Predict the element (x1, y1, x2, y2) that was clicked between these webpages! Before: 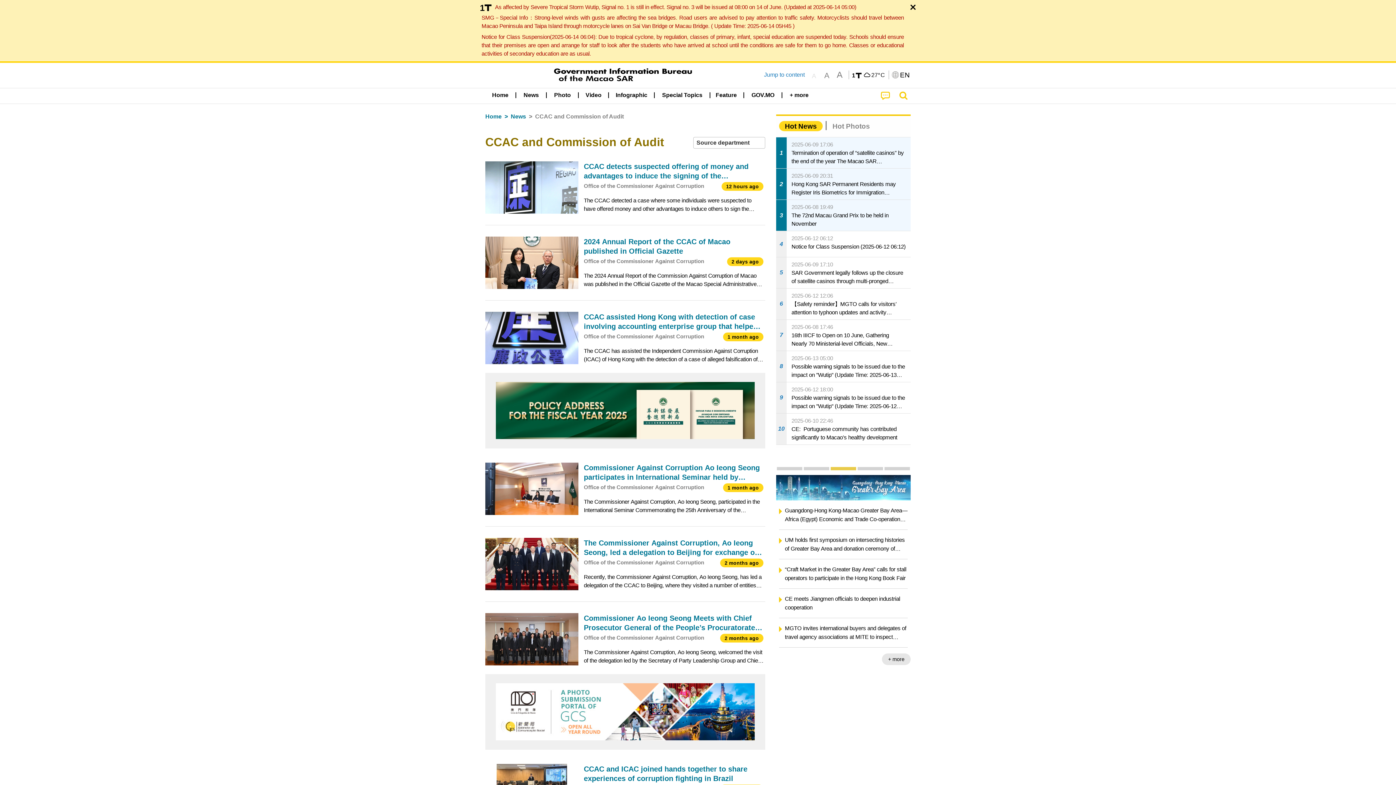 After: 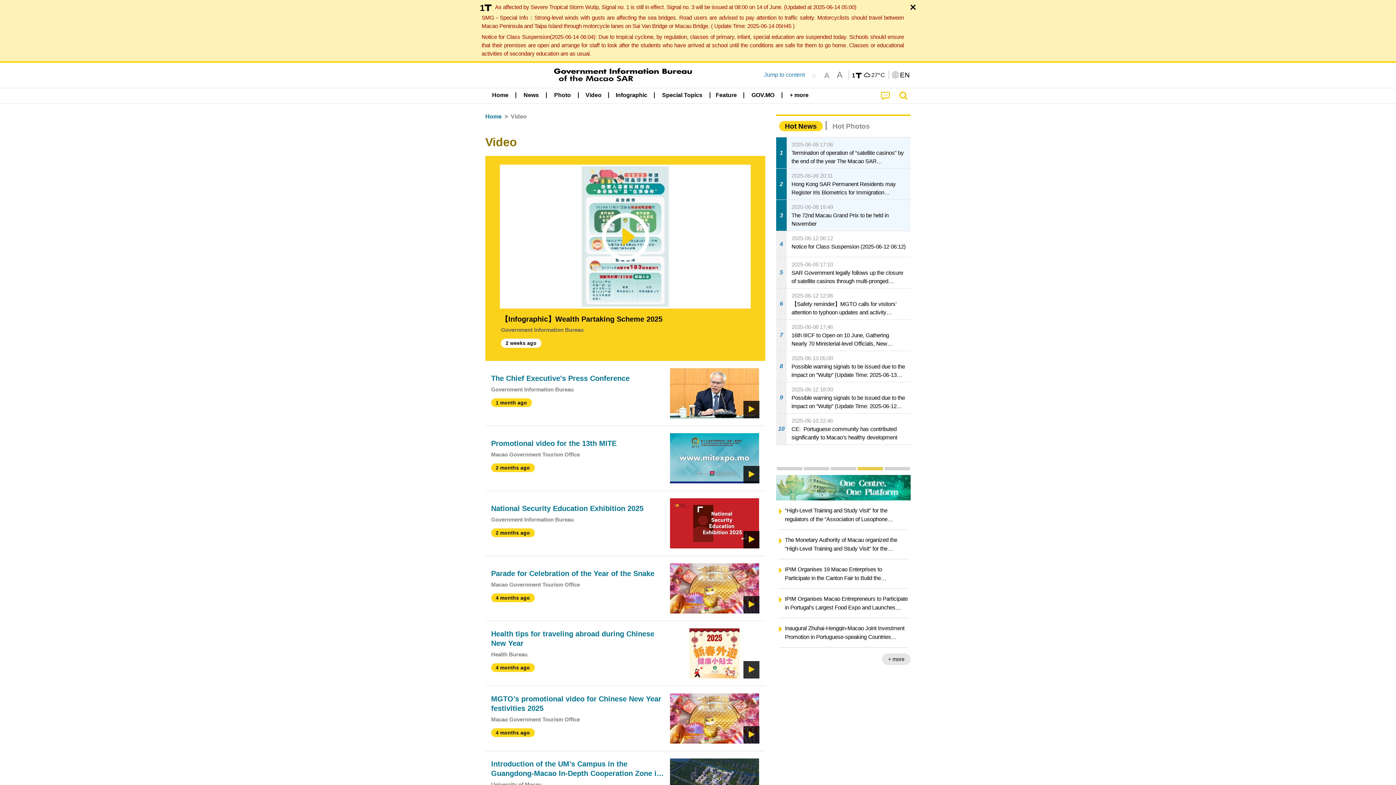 Action: label: Video bbox: (580, 88, 606, 102)